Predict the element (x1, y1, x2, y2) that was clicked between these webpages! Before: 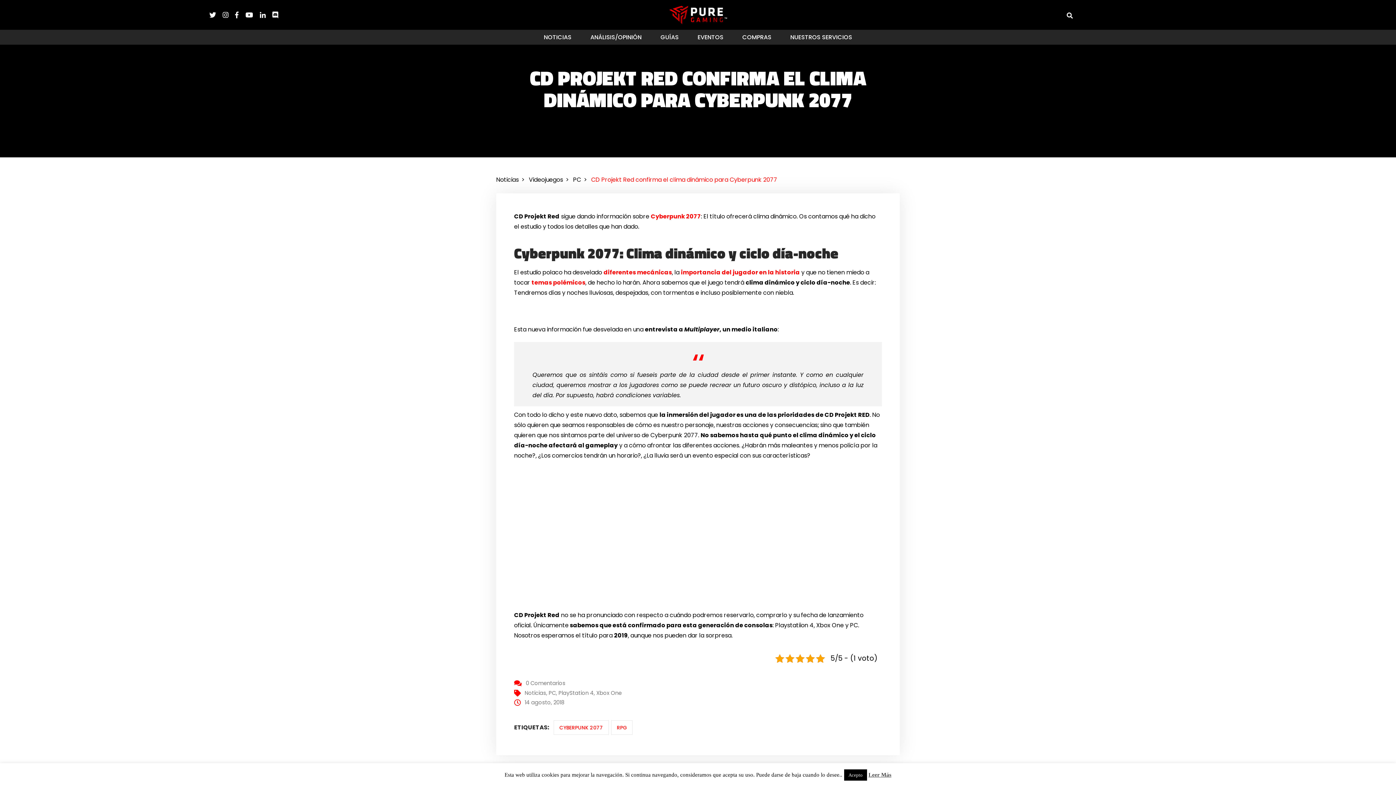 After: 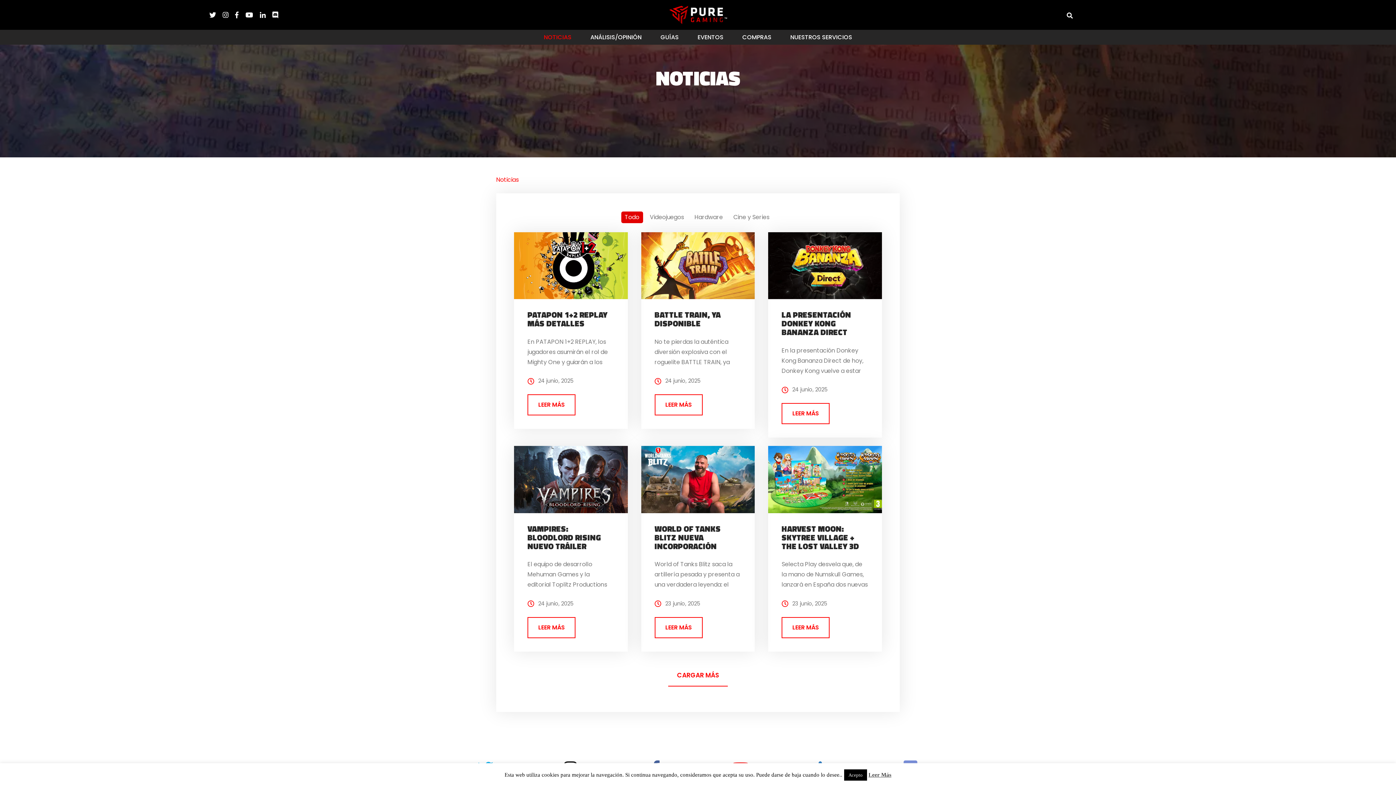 Action: label: NOTICIAS bbox: (535, 29, 580, 44)